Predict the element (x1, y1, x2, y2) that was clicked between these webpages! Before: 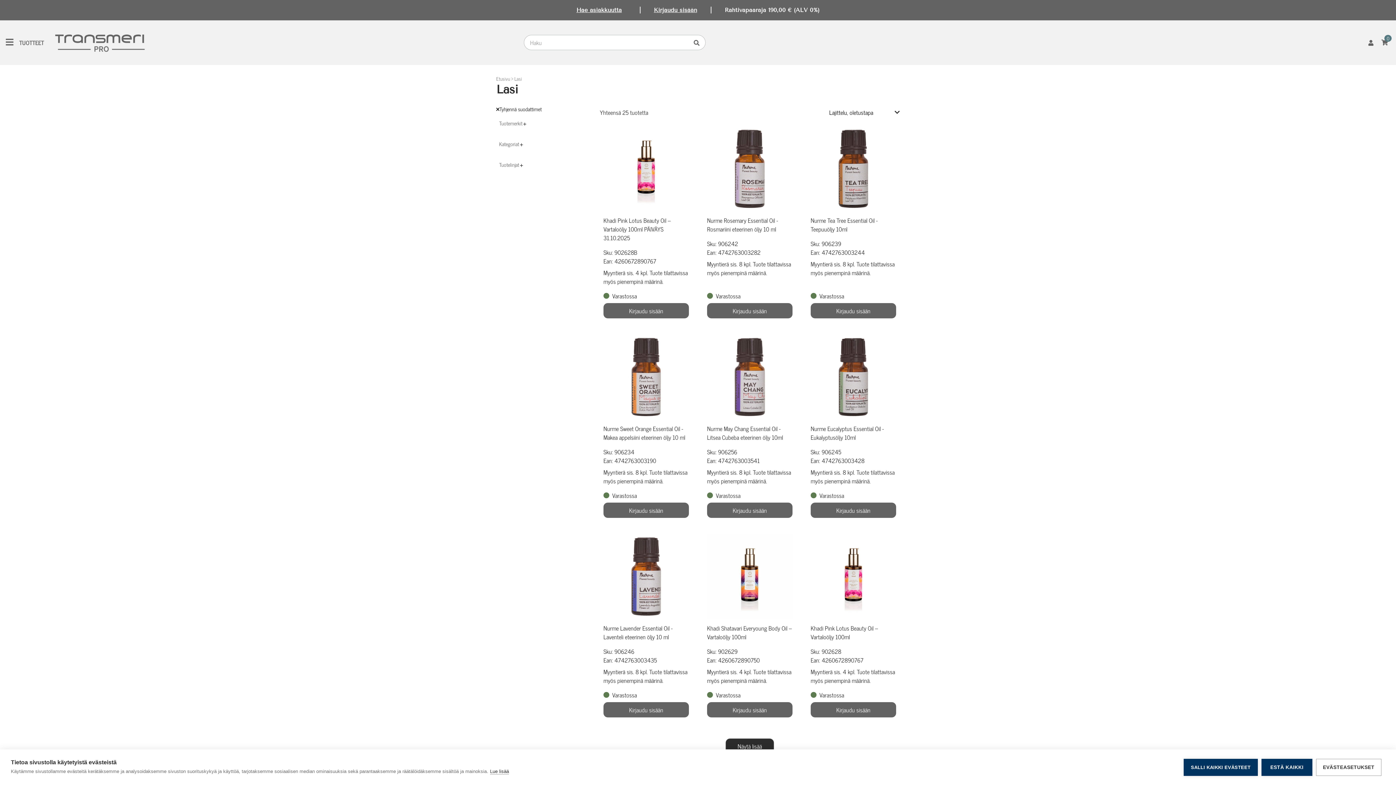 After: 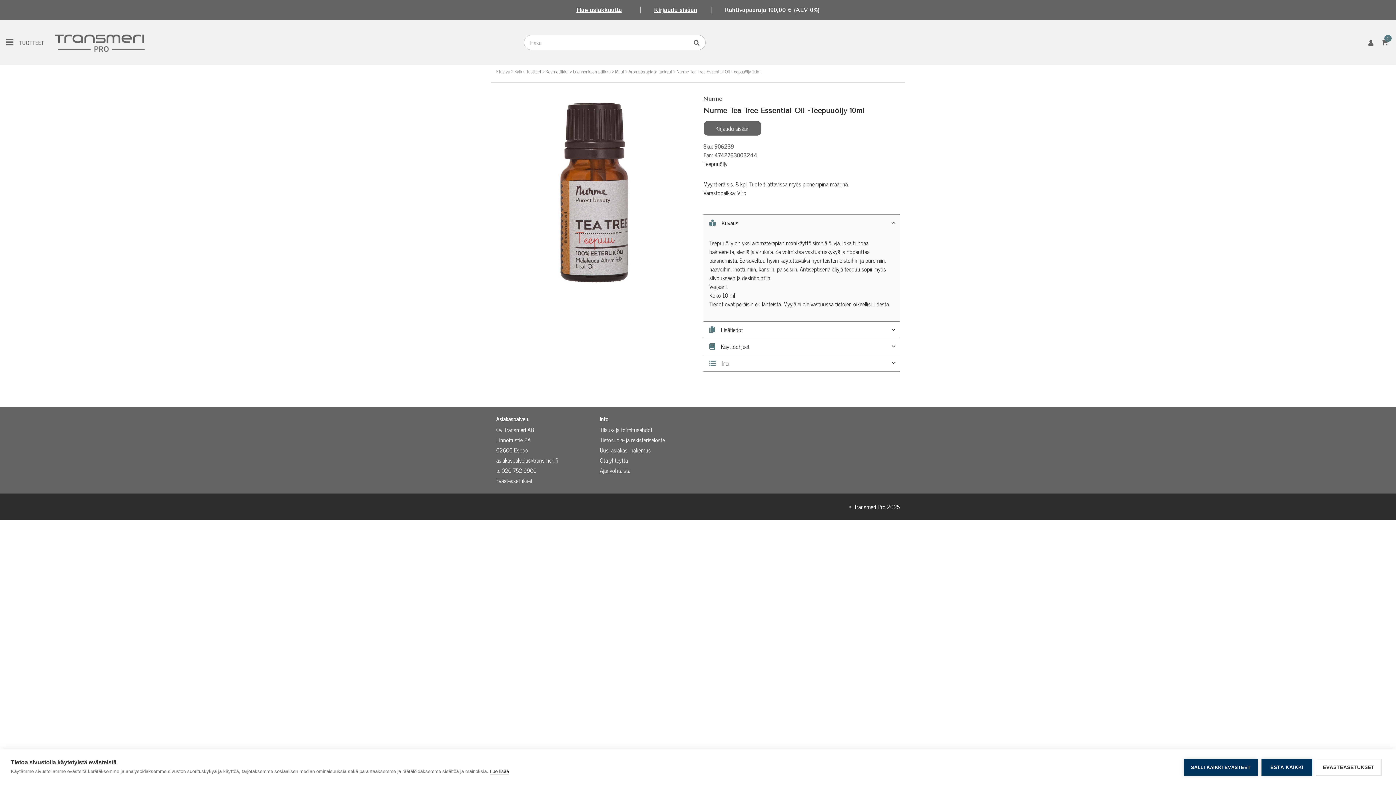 Action: bbox: (810, 126, 896, 282) label: Nurme Tea Tree Essential Oil -Teepuuöljy 10ml

Sku: 906239
Ean: 4742763003244
Myyntierä sis. 8 kpl. Tuote tilattavissa myös pienempinä määrinä.